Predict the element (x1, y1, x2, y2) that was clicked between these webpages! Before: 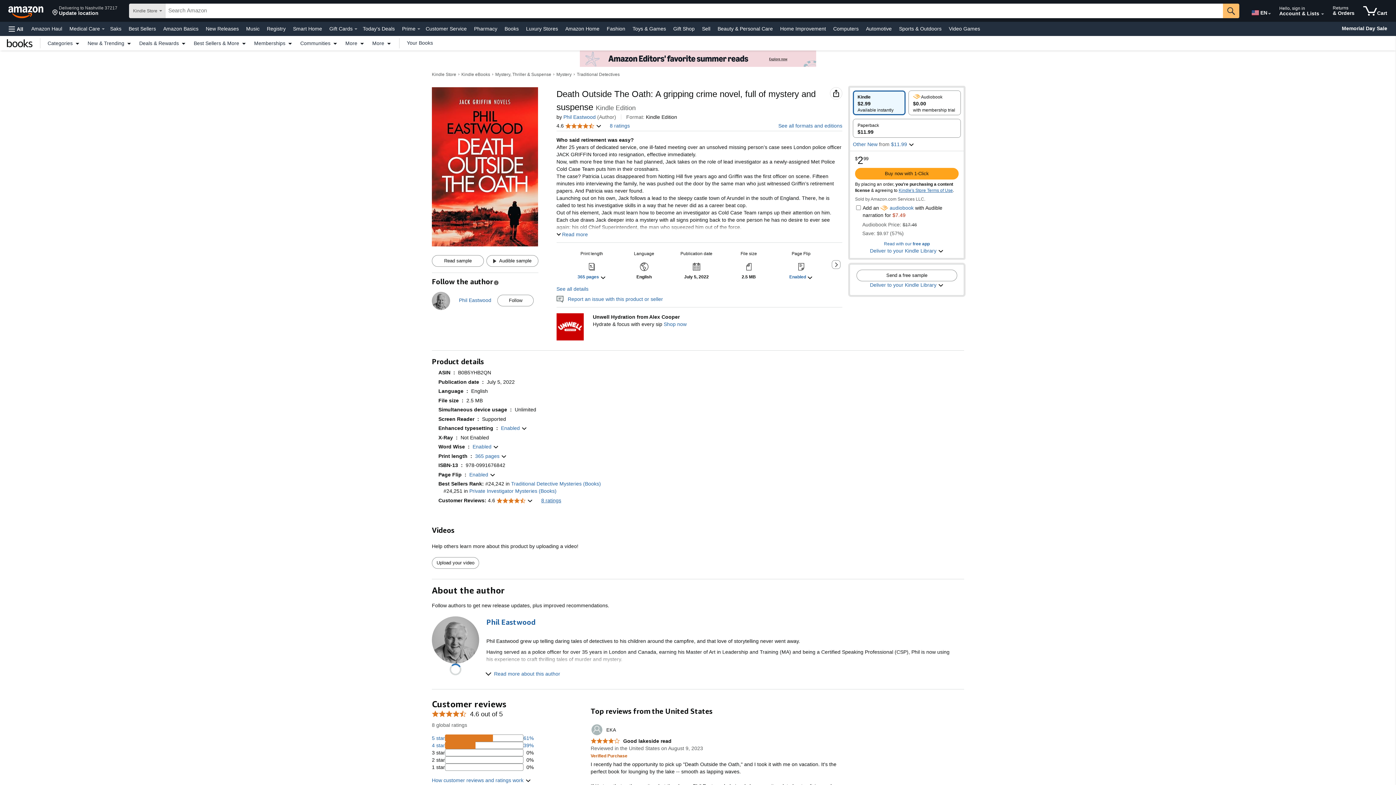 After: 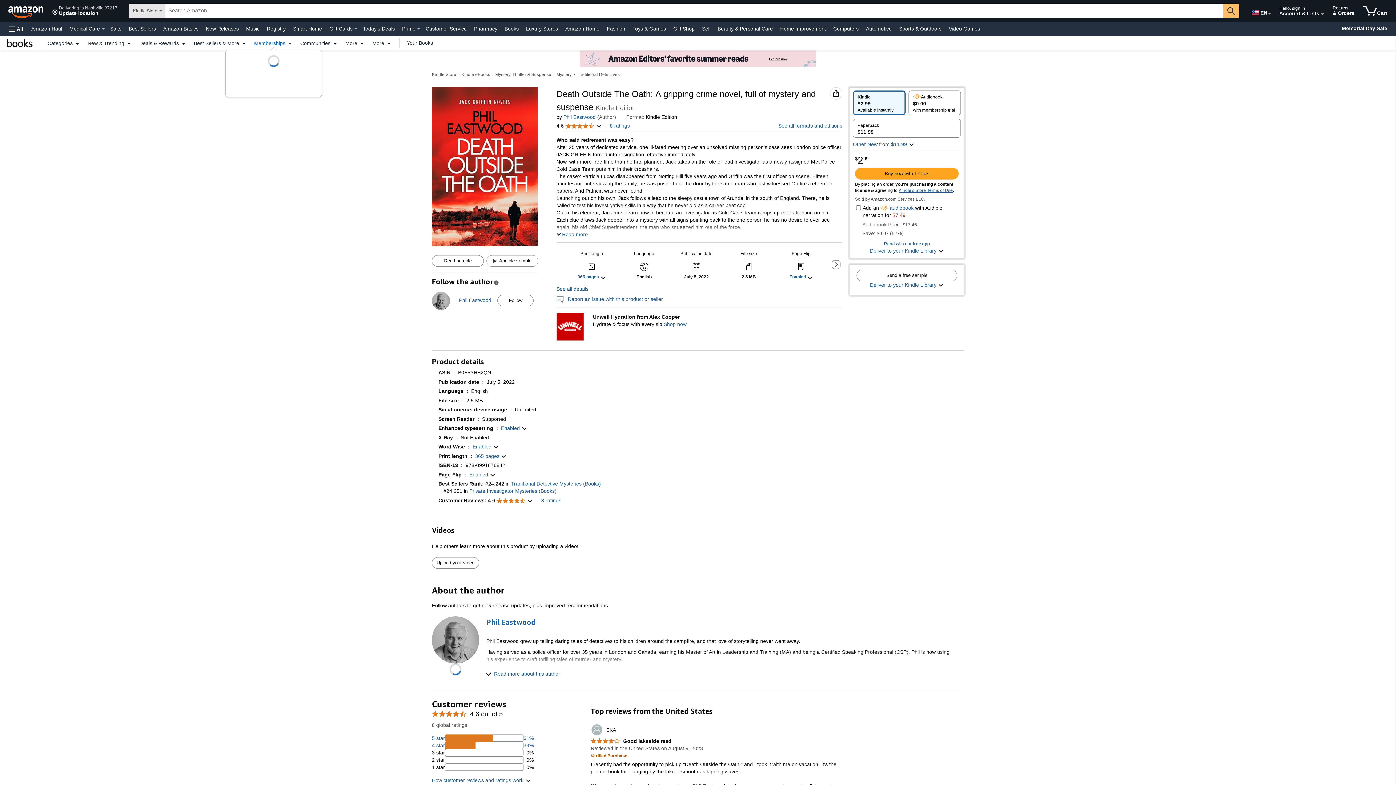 Action: label: Memberships bbox: (250, 40, 296, 45)